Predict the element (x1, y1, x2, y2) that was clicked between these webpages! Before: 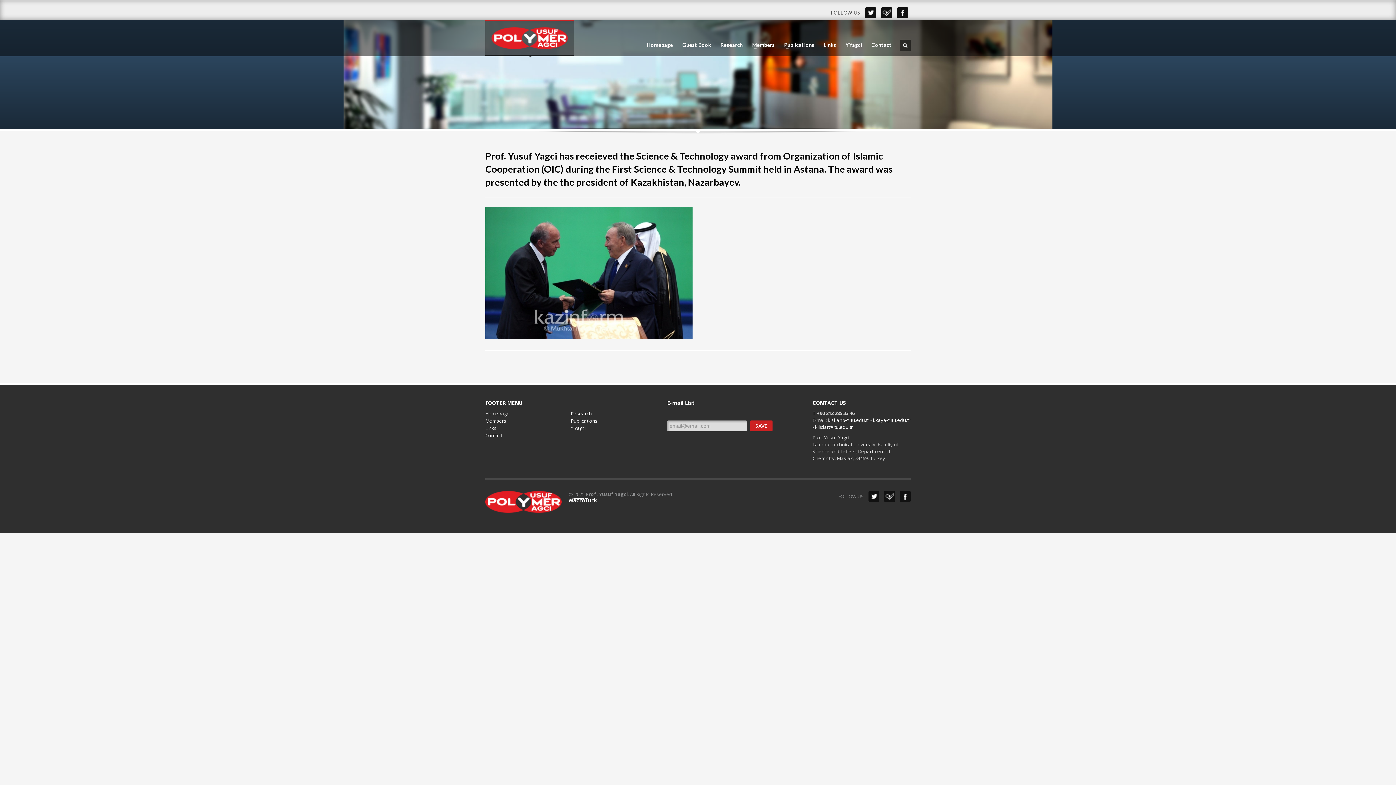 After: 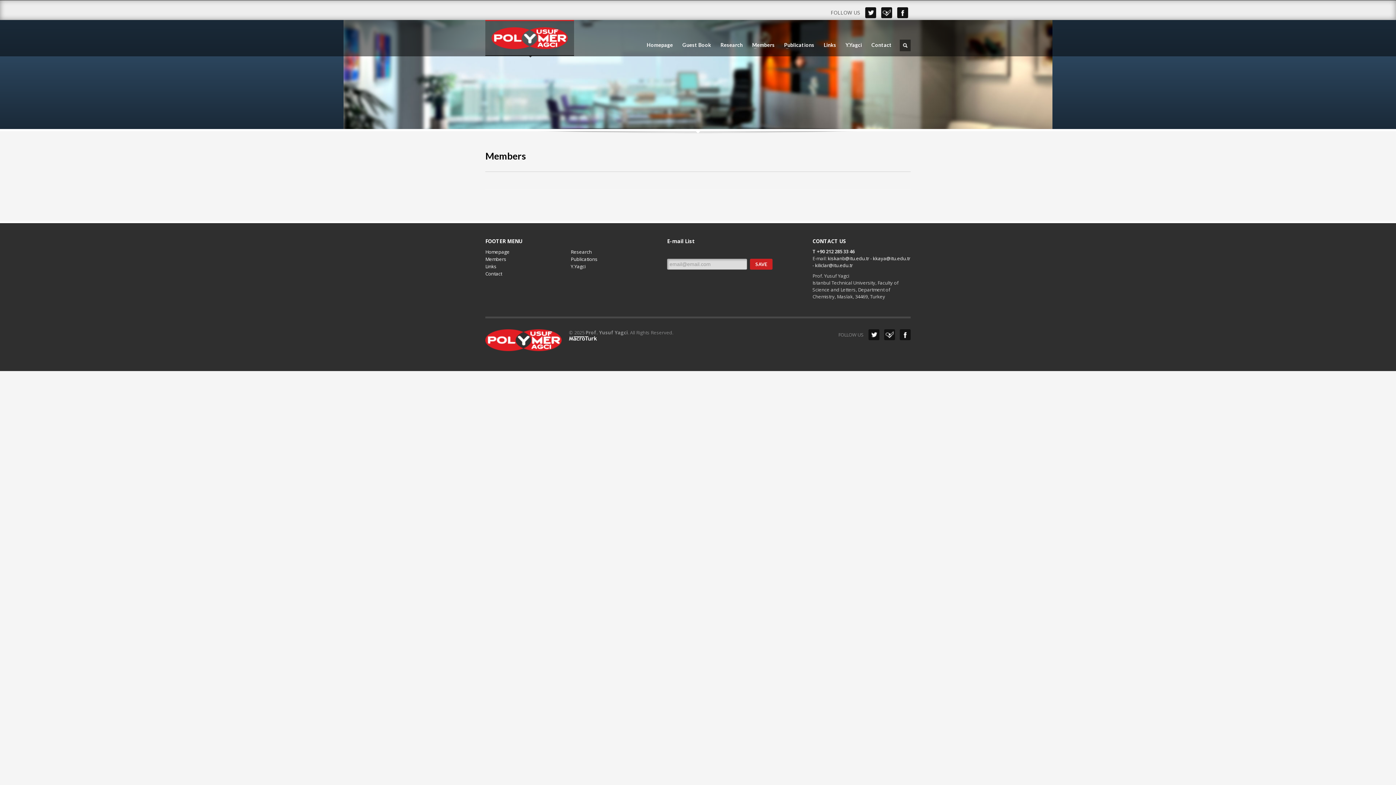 Action: label: Members
» bbox: (748, 42, 779, 47)